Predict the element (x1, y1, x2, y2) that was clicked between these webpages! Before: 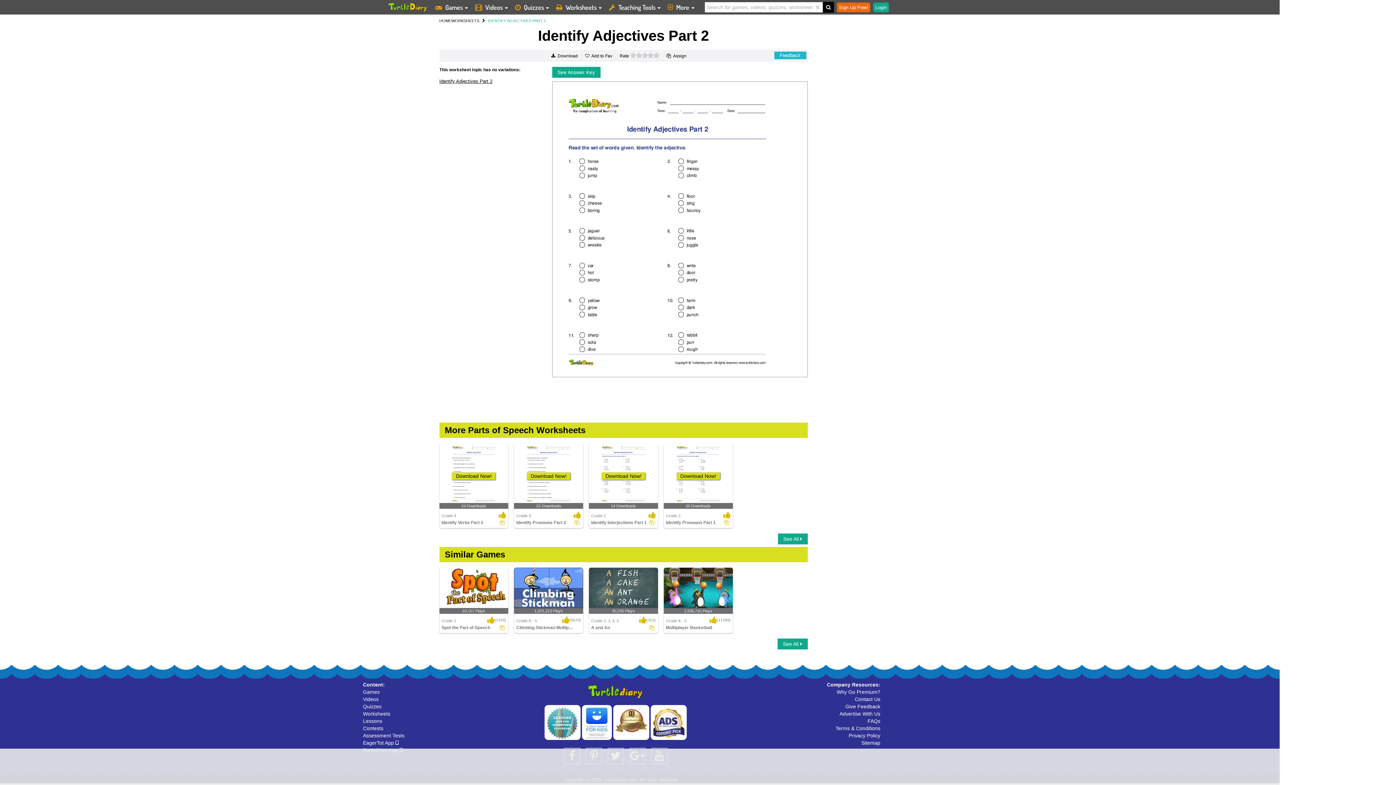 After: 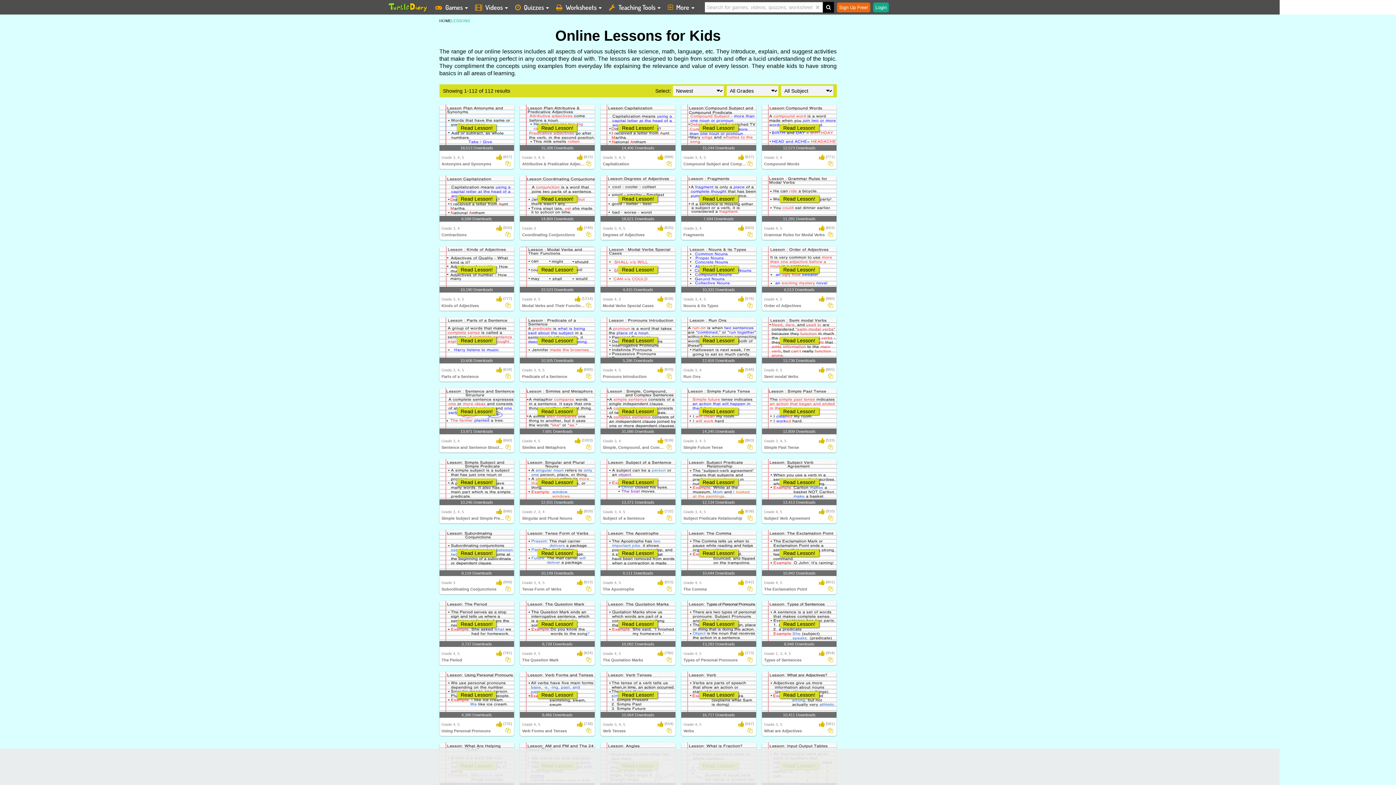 Action: bbox: (363, 718, 382, 724) label: Lessons